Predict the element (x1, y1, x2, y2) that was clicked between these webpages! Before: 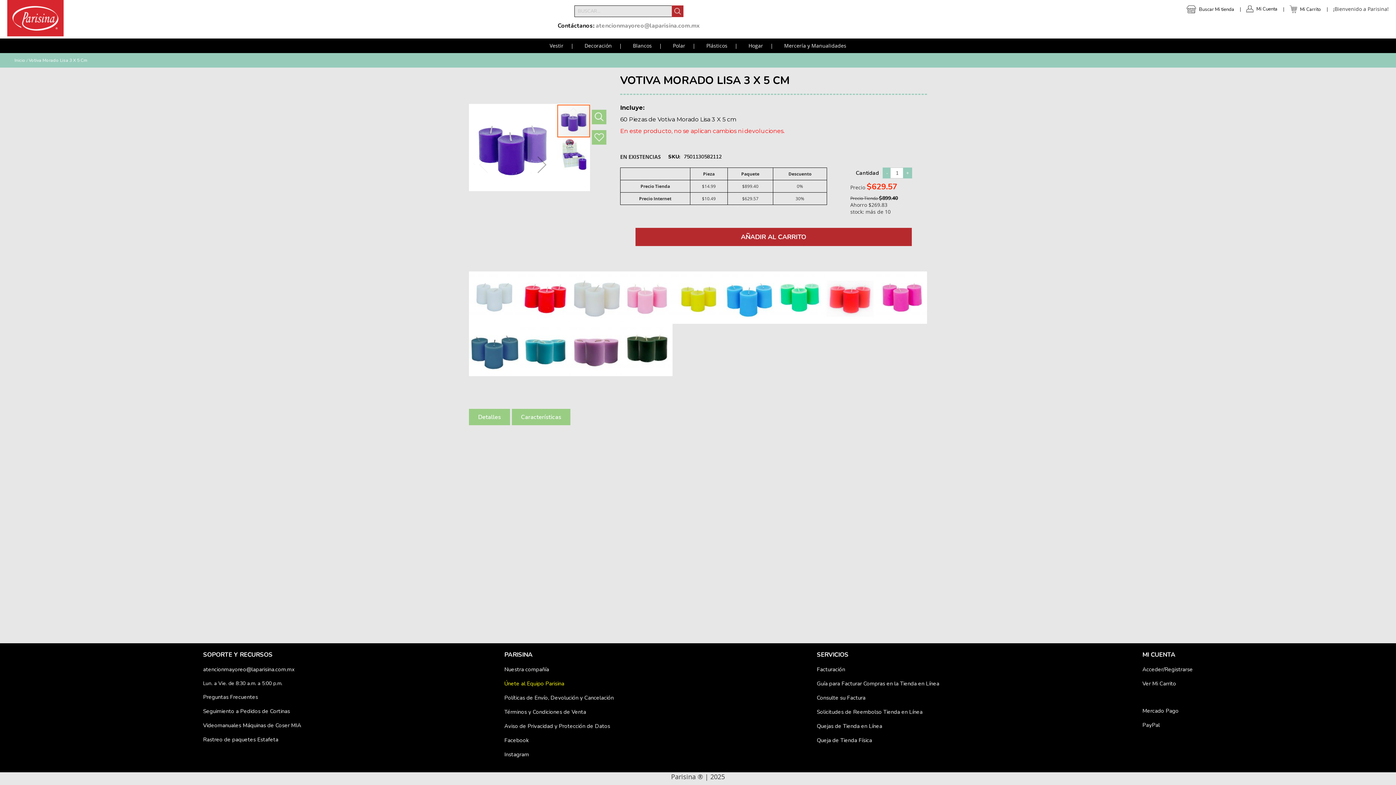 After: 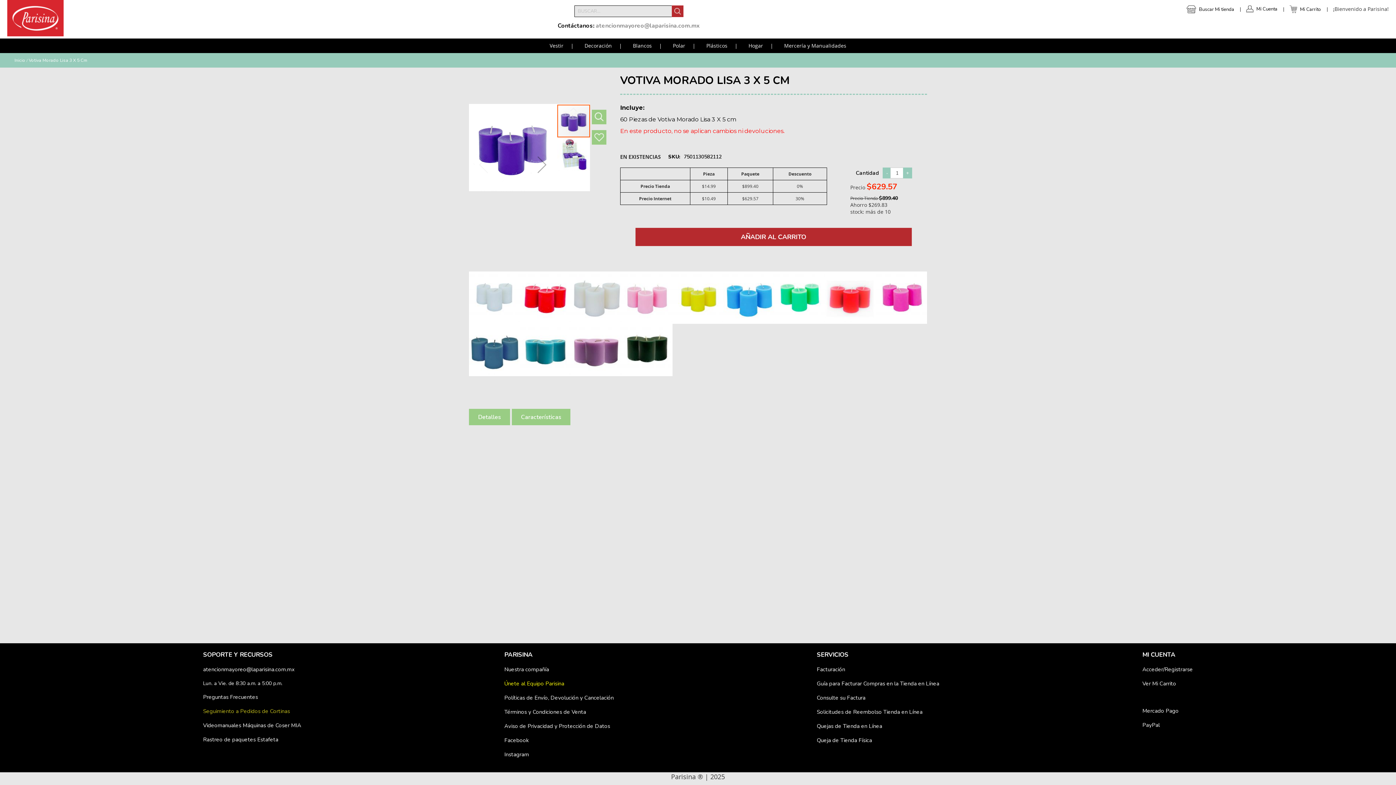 Action: label: Seguimiento a Pedidos de Cortinas bbox: (203, 708, 290, 715)